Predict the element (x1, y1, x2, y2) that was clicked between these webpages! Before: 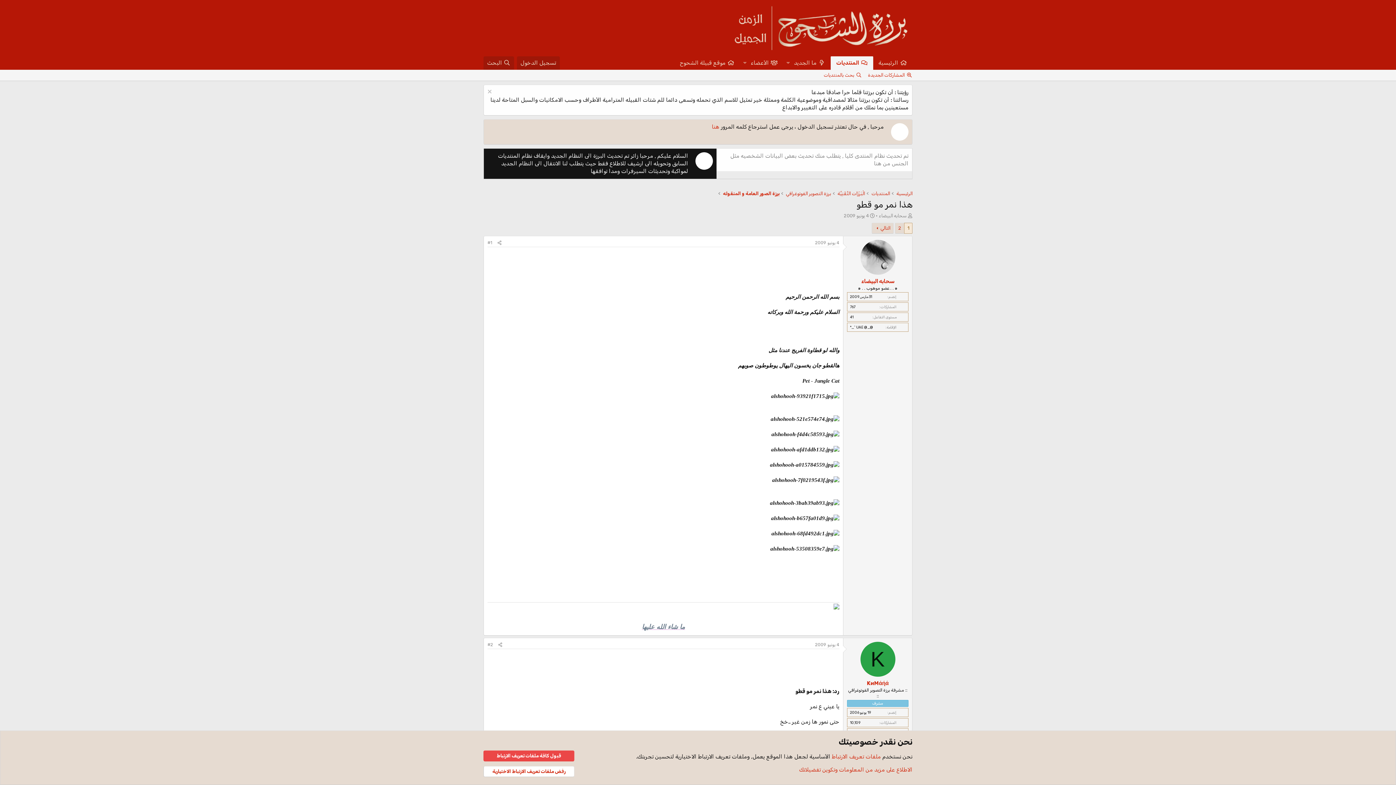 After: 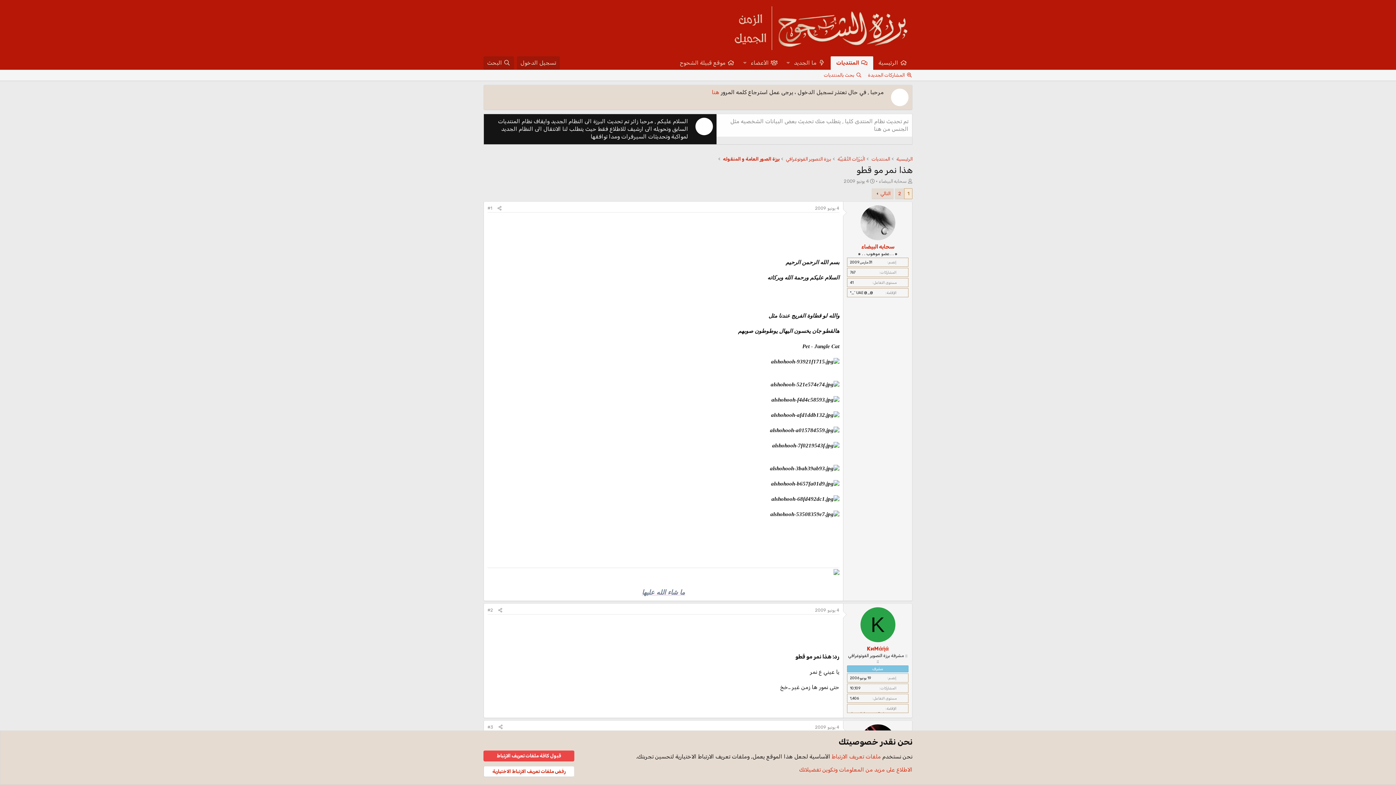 Action: bbox: (487, 88, 493, 96) label: إستبعاد الملاحظة